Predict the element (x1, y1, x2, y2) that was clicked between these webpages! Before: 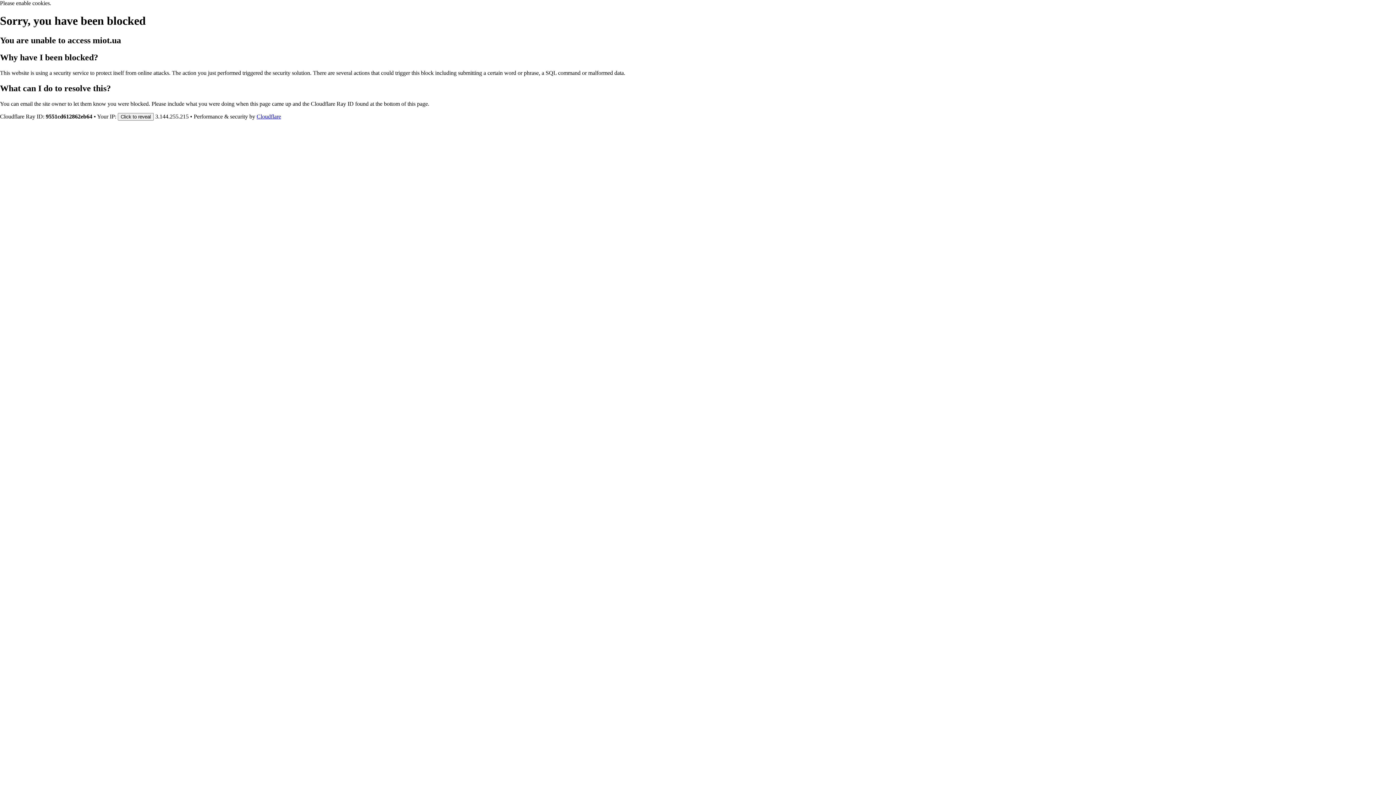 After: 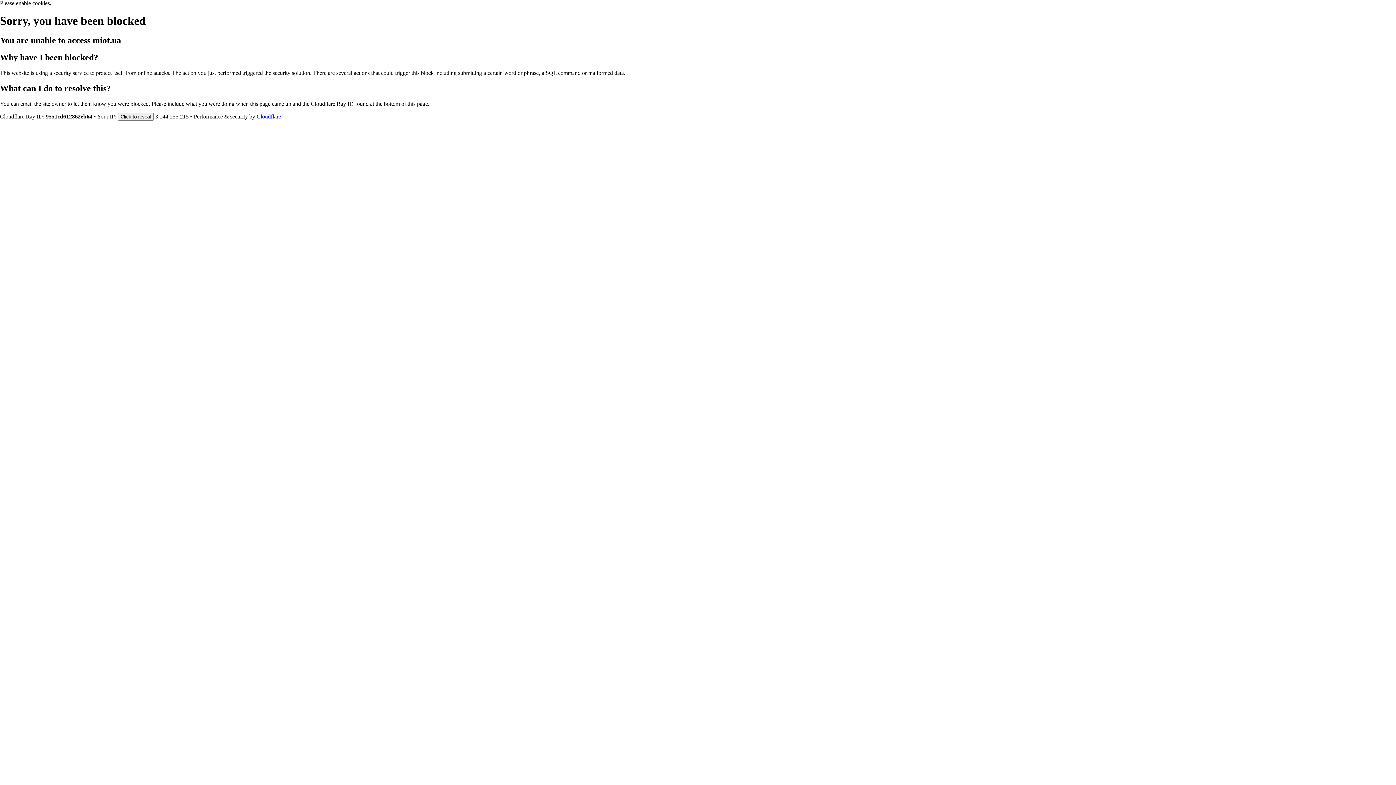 Action: bbox: (256, 113, 281, 119) label: Cloudflare